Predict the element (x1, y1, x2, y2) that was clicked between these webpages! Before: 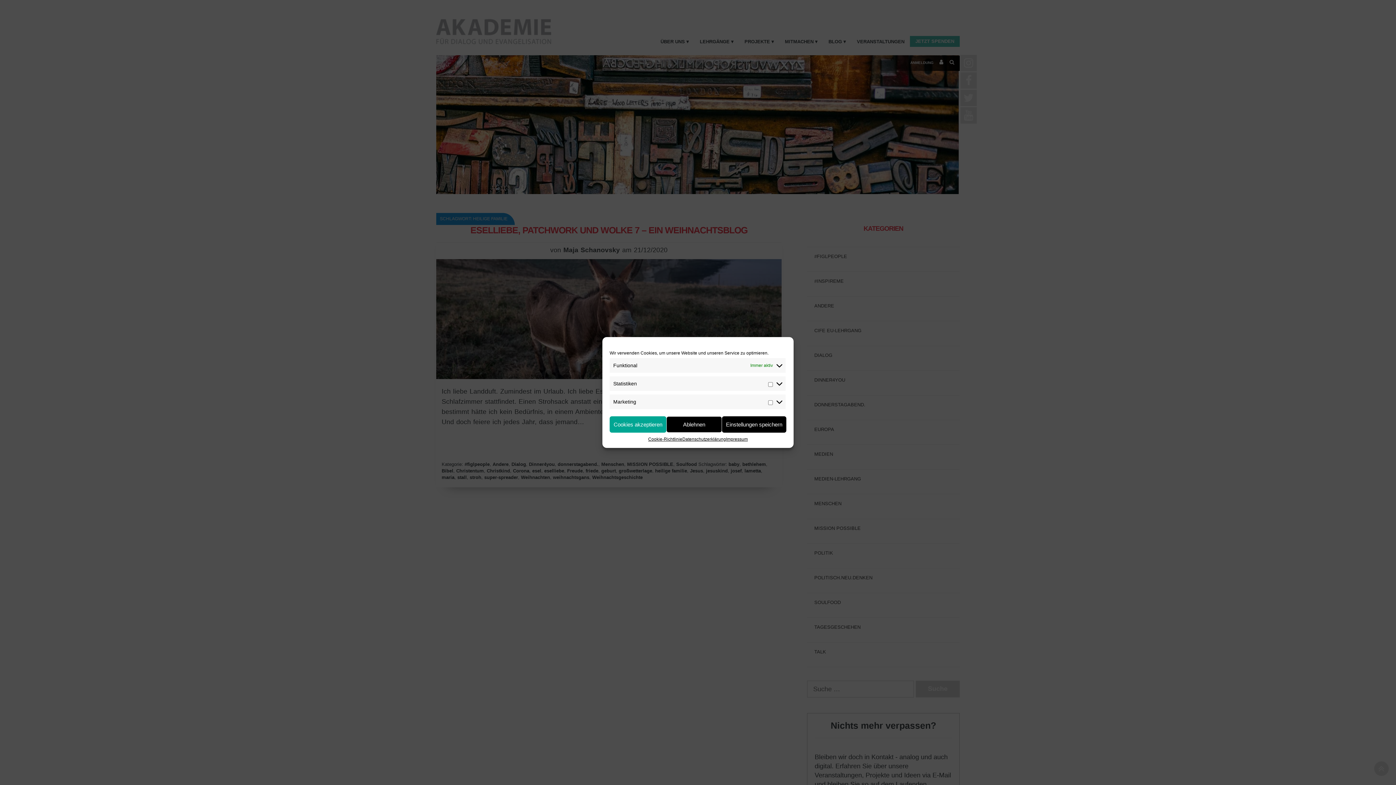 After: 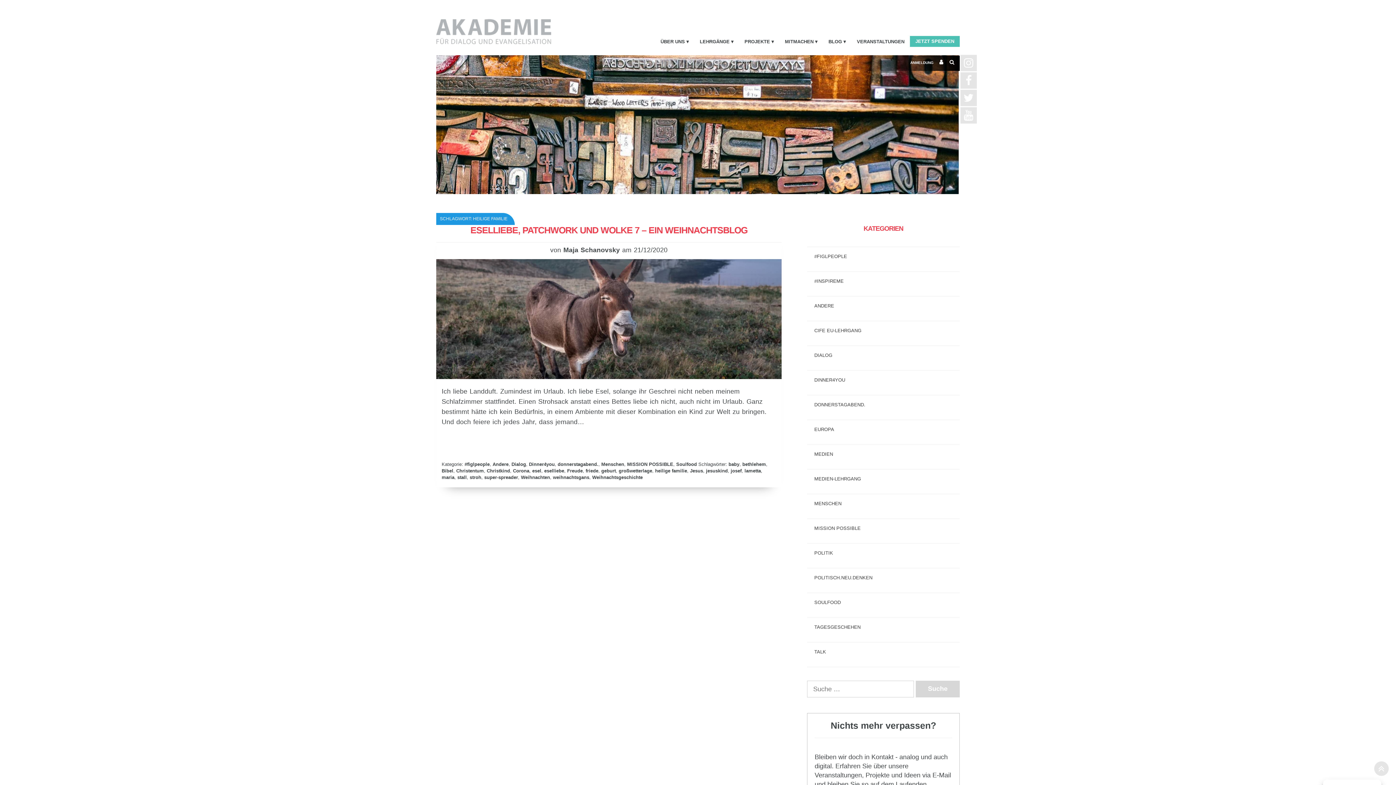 Action: label: Cookies akzeptieren bbox: (609, 416, 666, 432)